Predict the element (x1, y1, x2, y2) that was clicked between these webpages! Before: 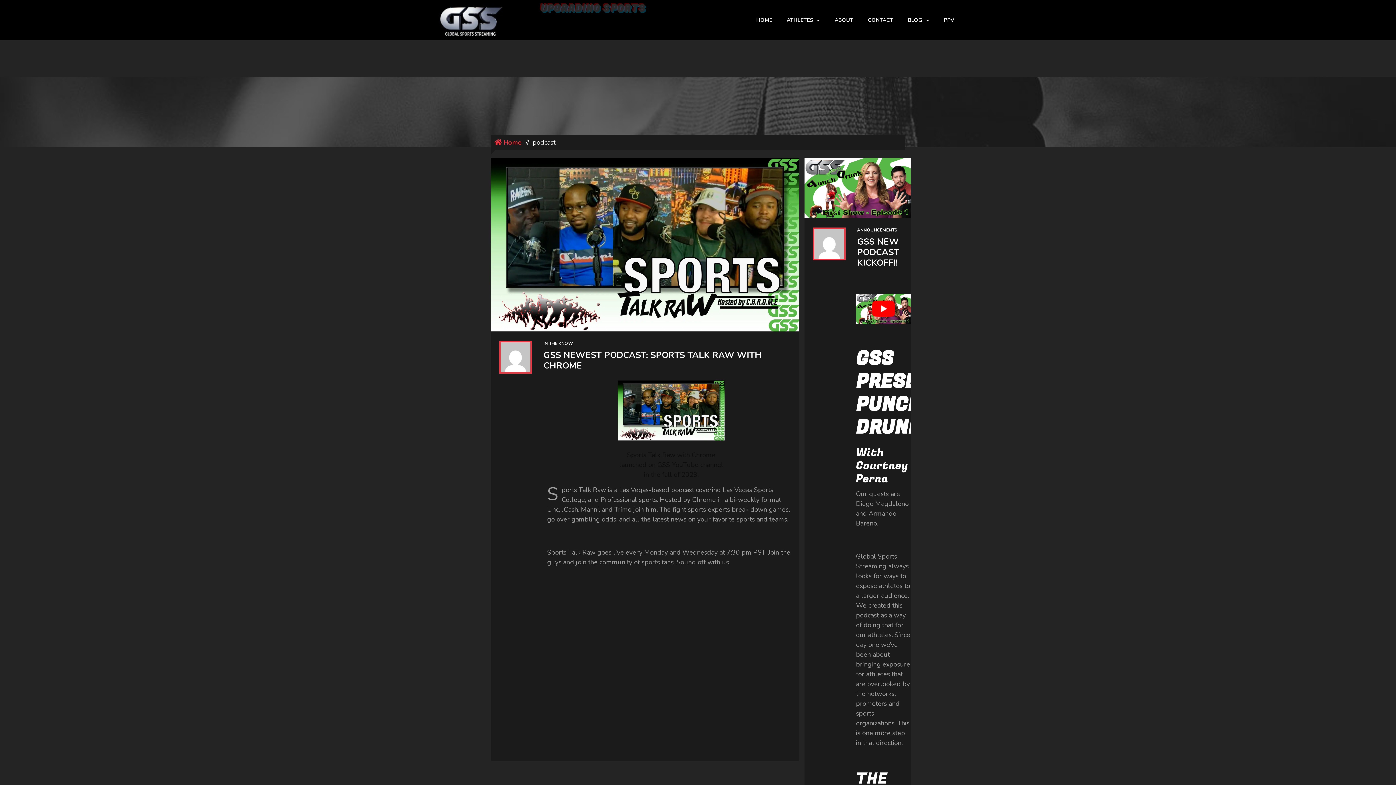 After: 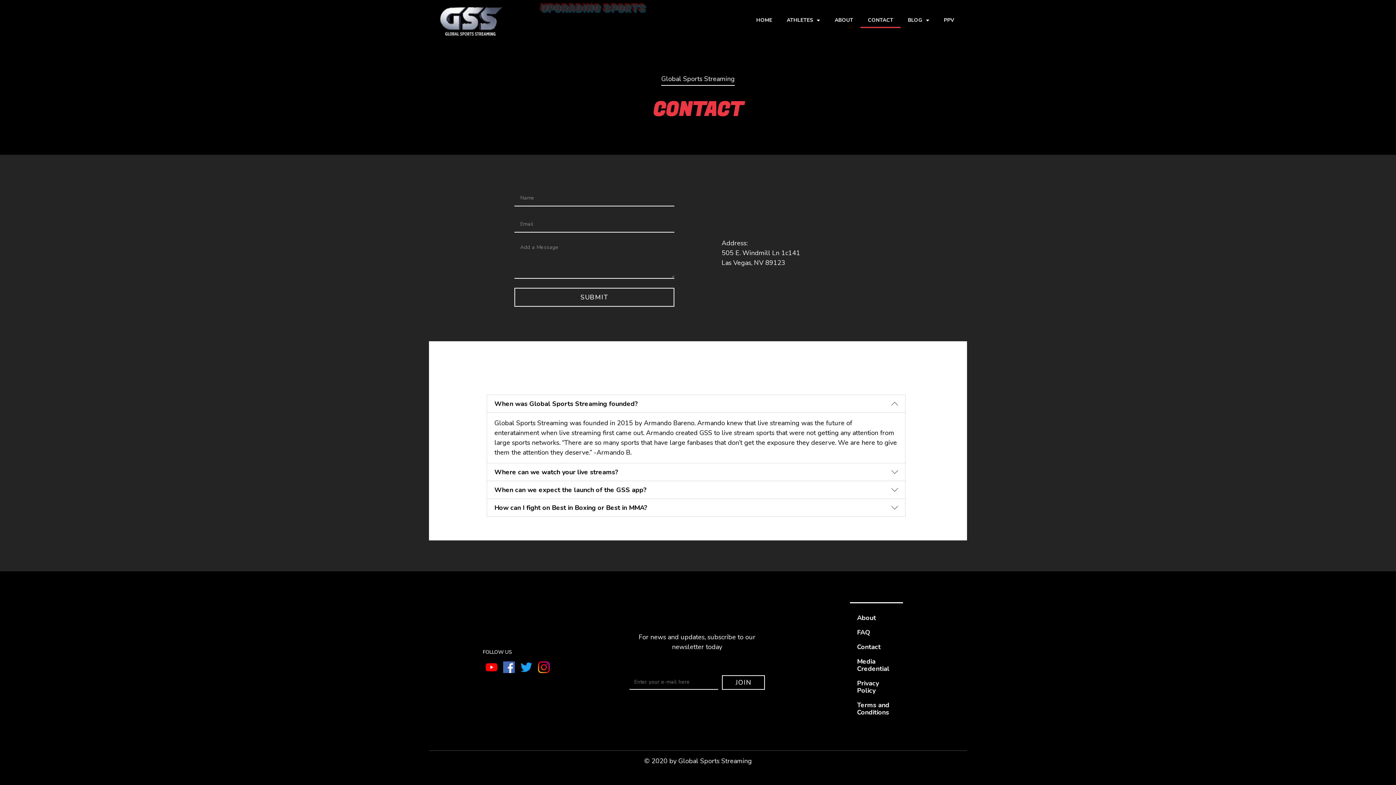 Action: label: CONTACT bbox: (860, 12, 900, 27)